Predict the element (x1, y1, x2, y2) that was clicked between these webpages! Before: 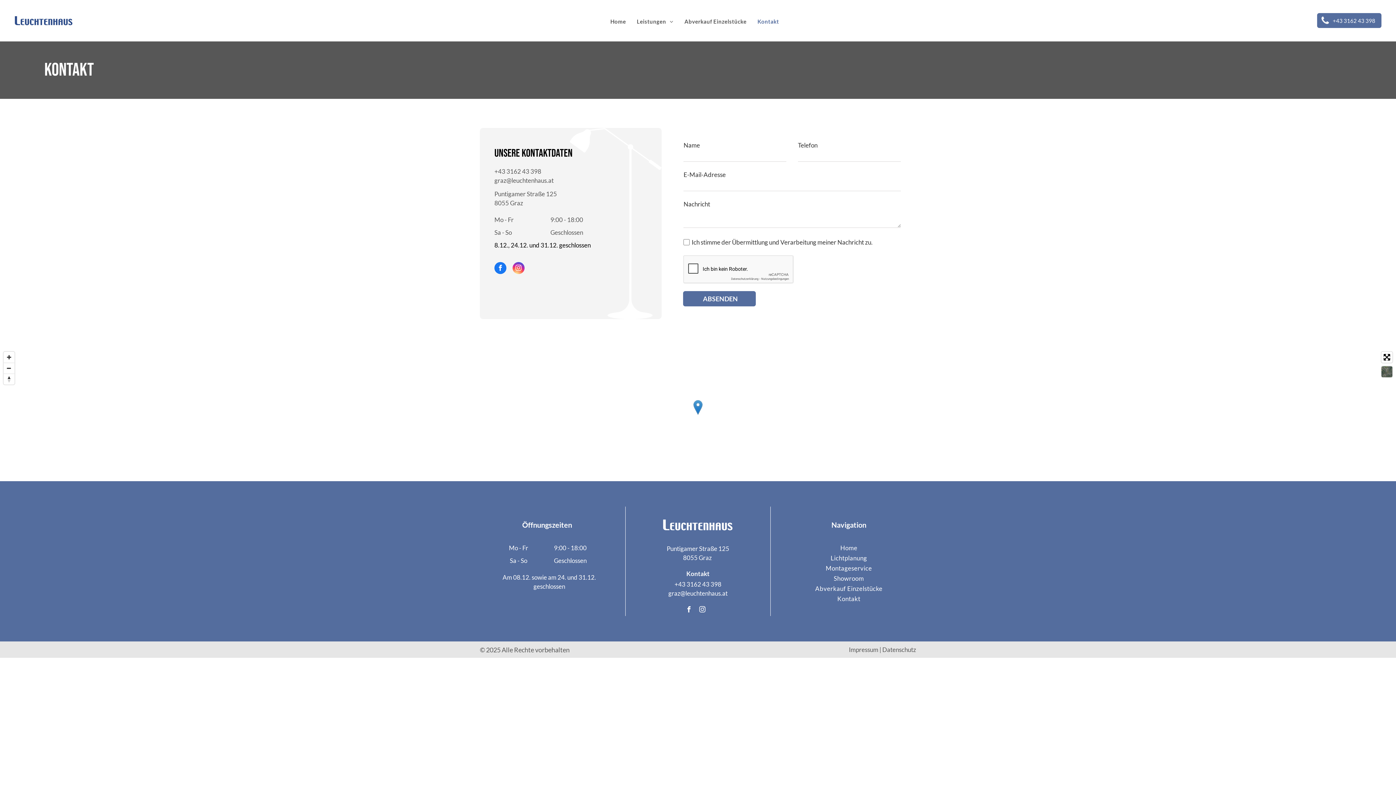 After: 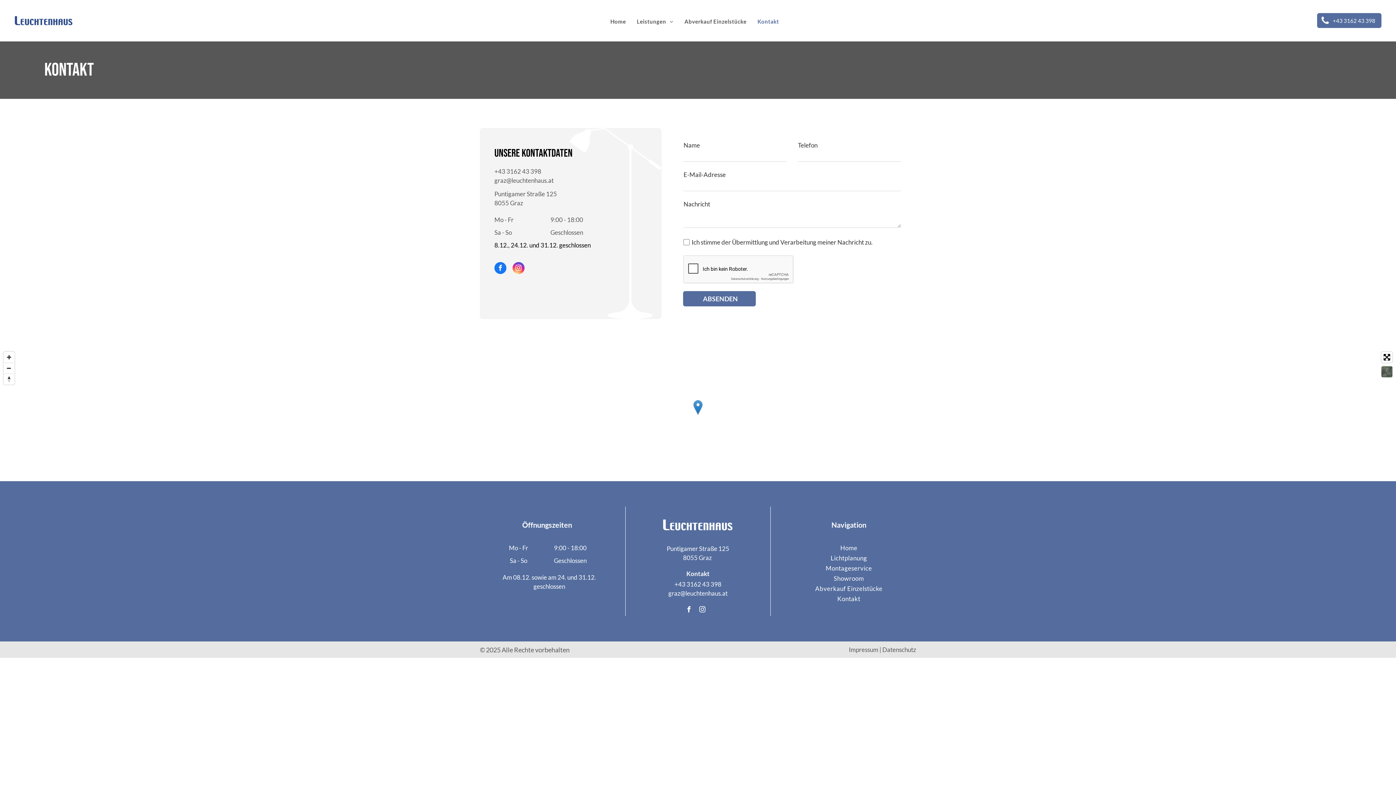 Action: bbox: (752, 17, 784, 25) label: Kontakt